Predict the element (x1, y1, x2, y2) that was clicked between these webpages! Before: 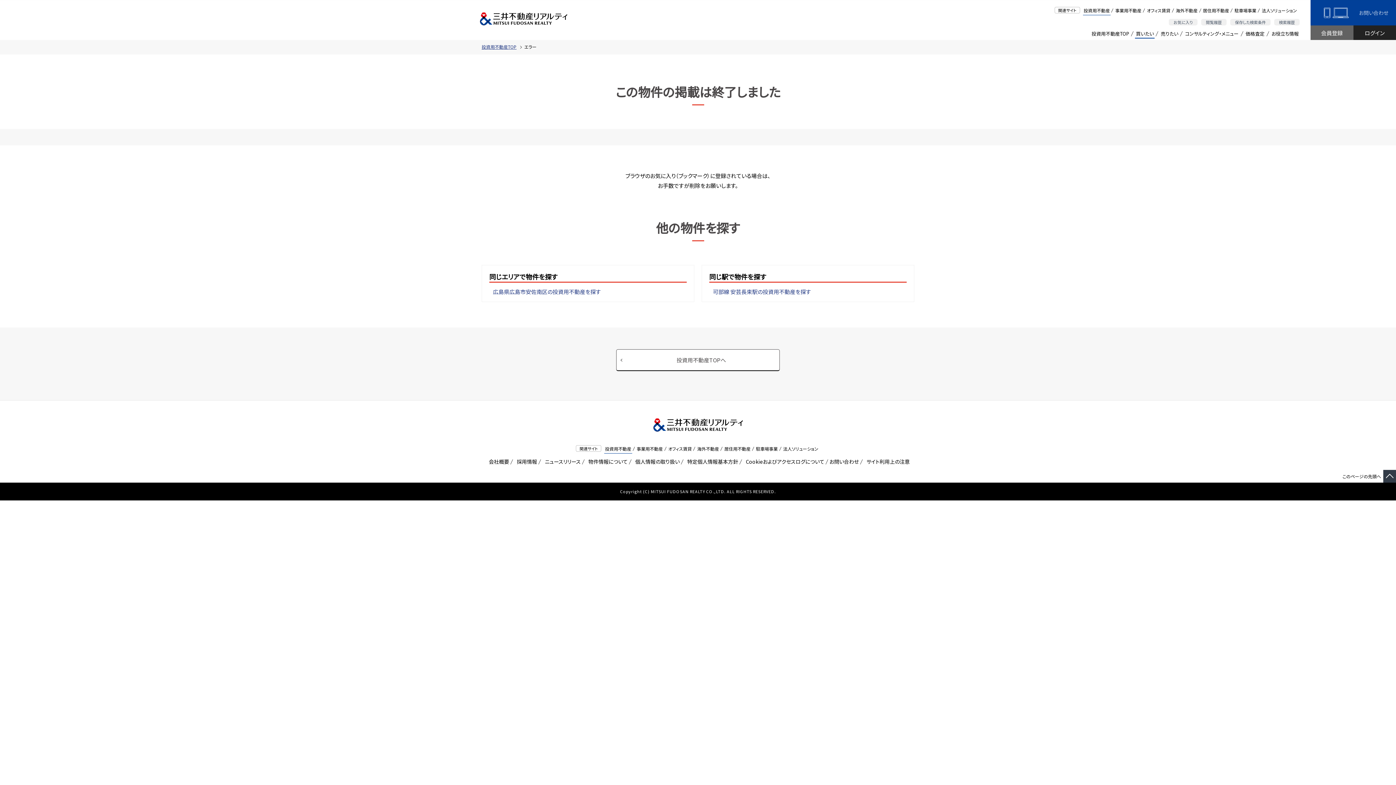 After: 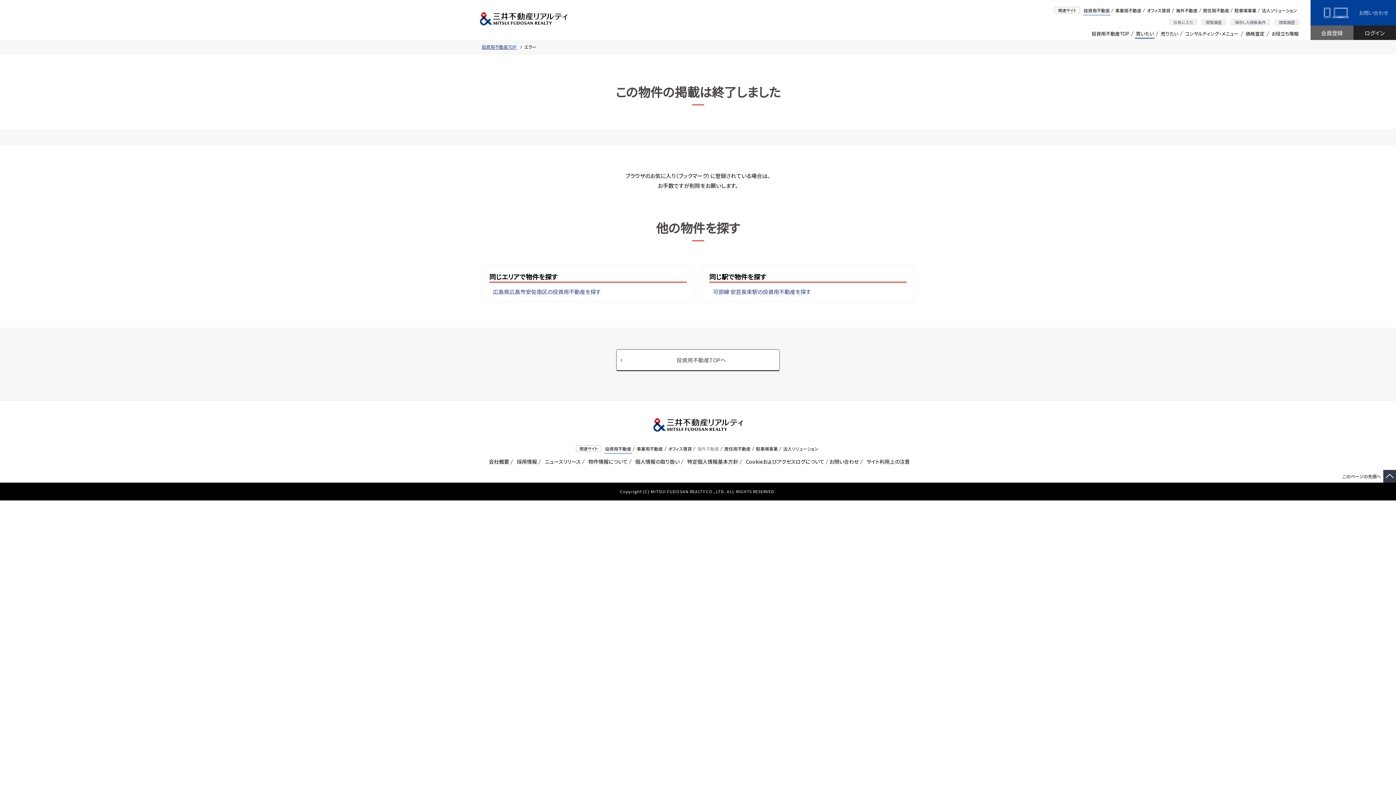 Action: bbox: (696, 444, 720, 453) label: 海外不動産